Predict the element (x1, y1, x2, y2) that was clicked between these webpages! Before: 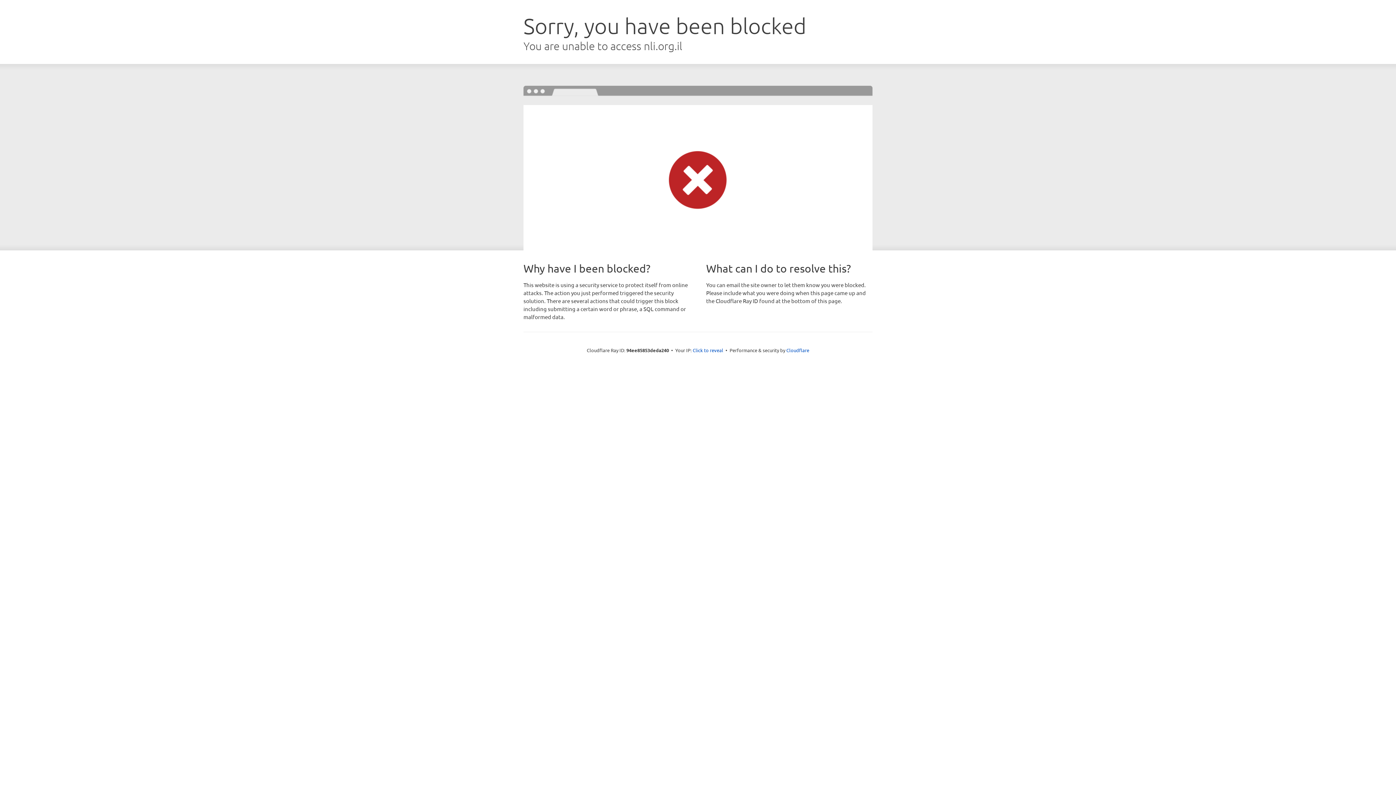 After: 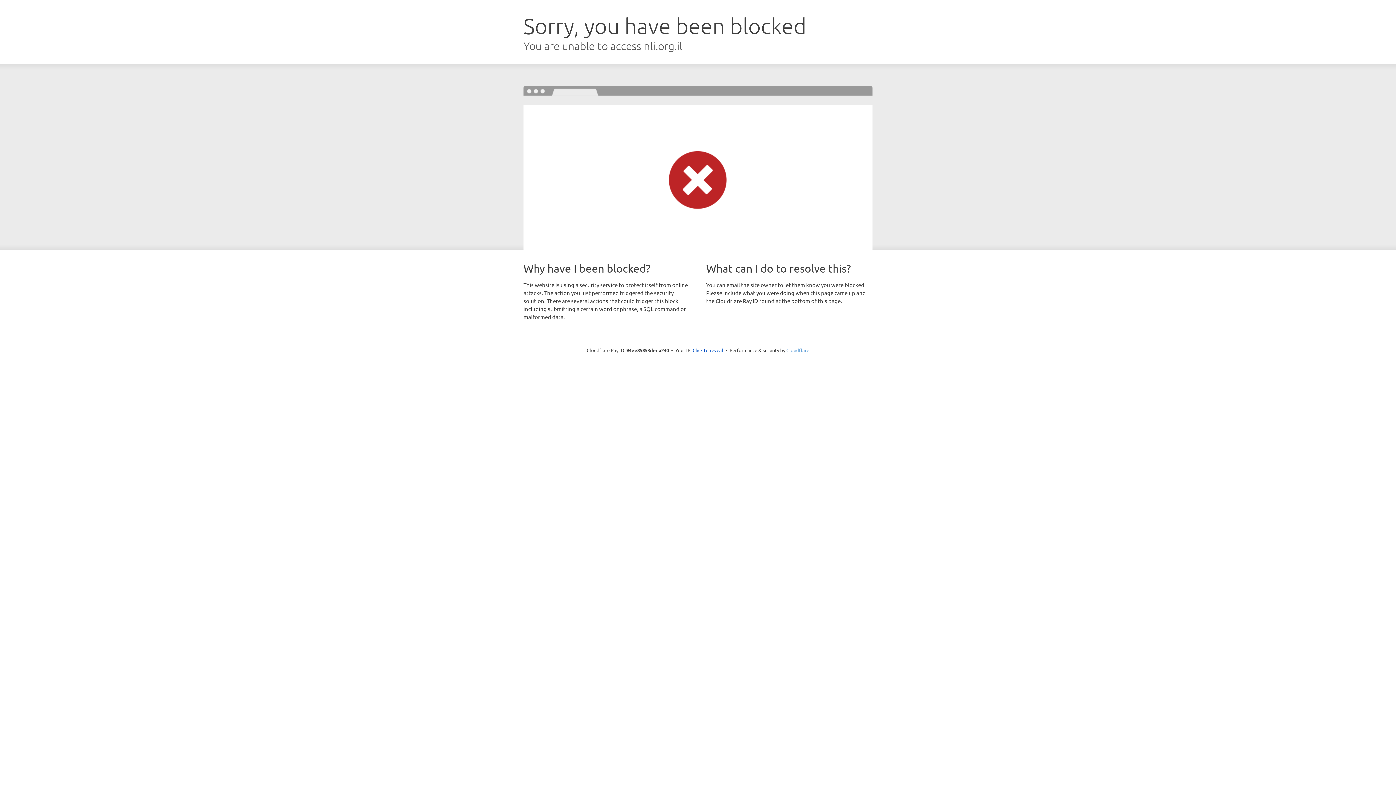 Action: label: Cloudflare bbox: (786, 347, 809, 353)